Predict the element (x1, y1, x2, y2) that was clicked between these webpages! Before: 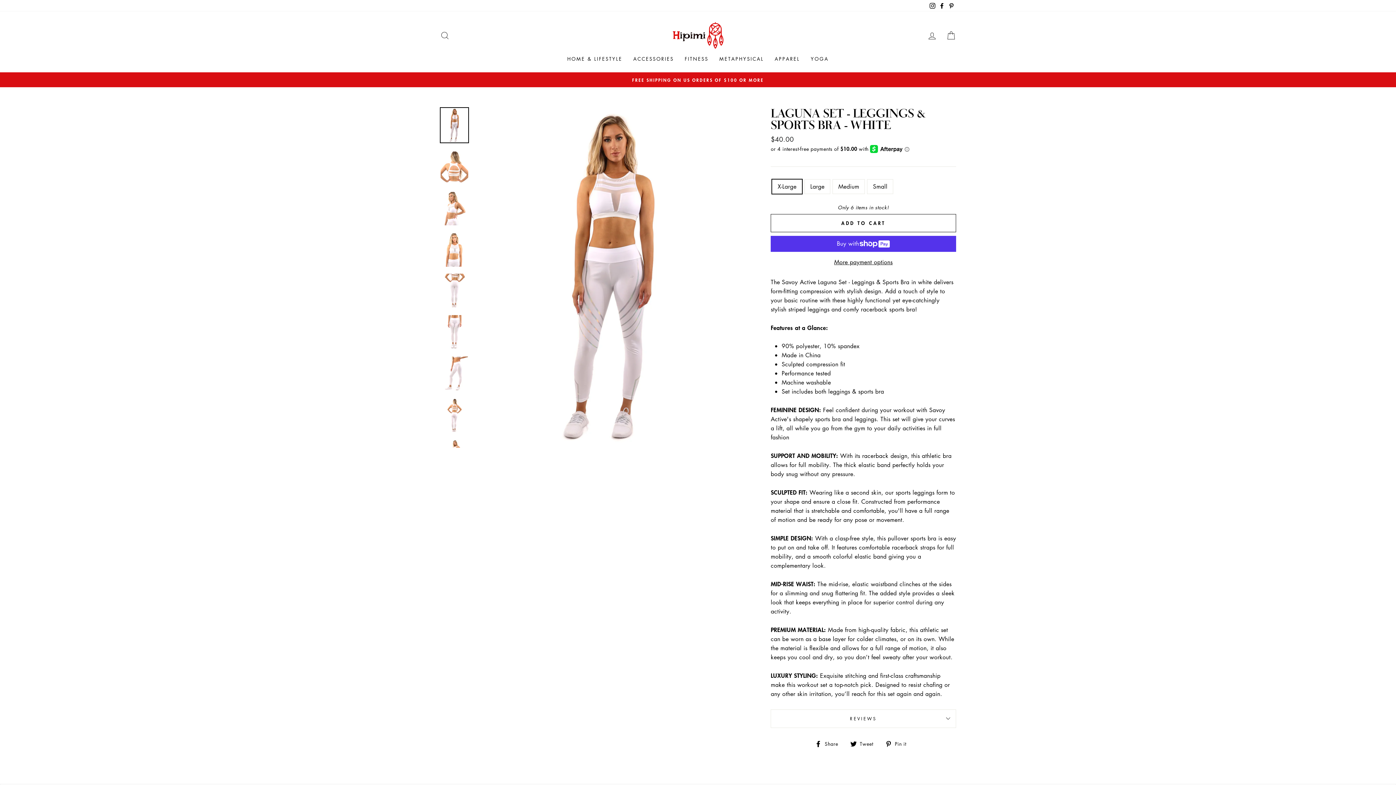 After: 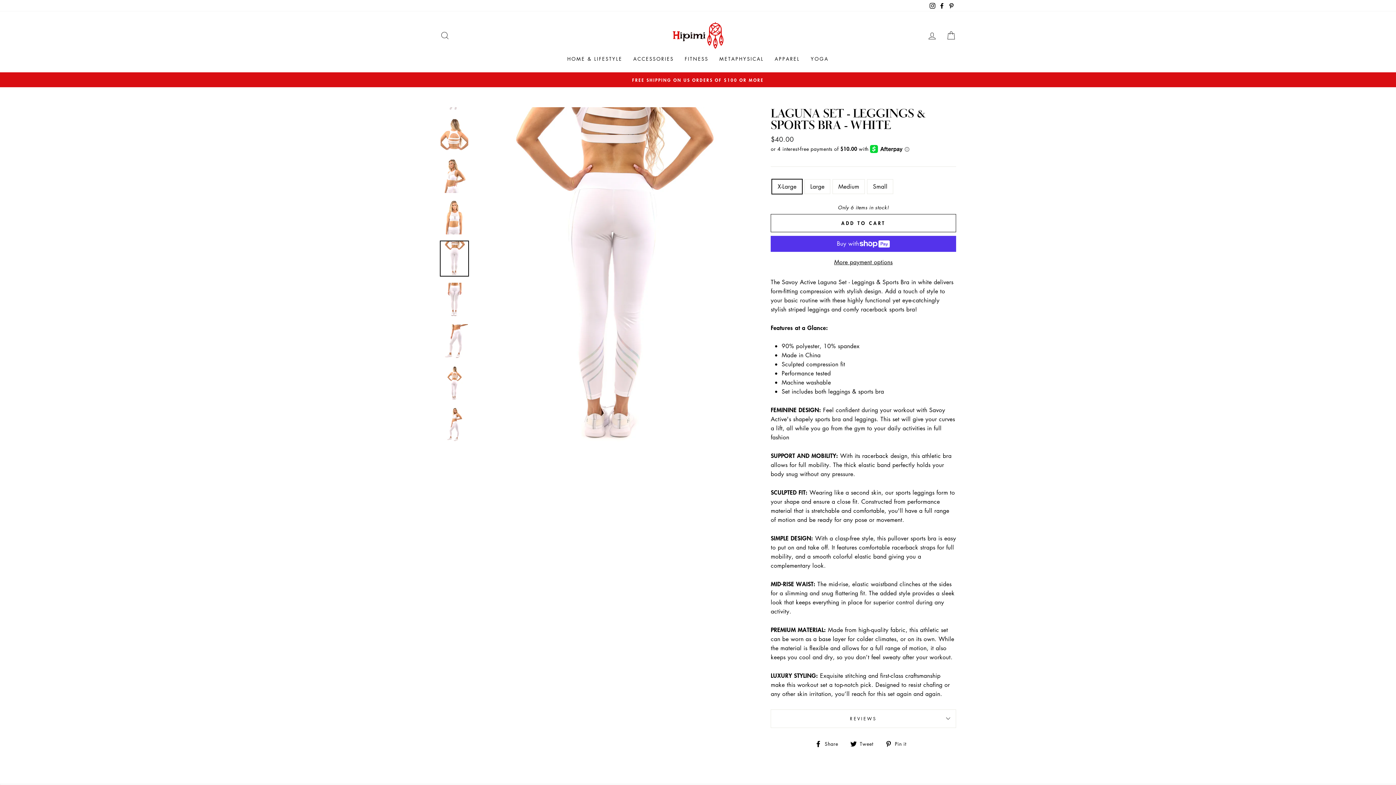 Action: bbox: (440, 273, 468, 308)